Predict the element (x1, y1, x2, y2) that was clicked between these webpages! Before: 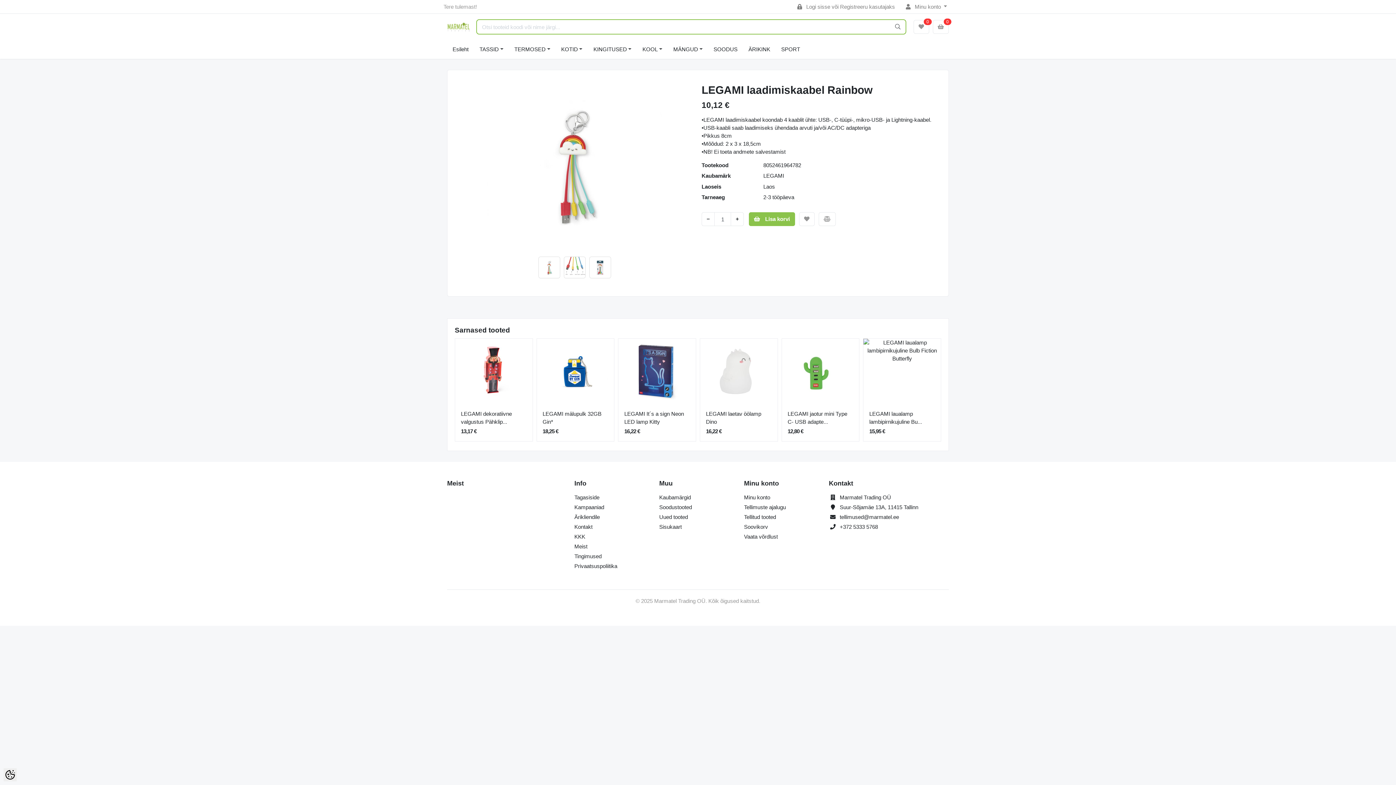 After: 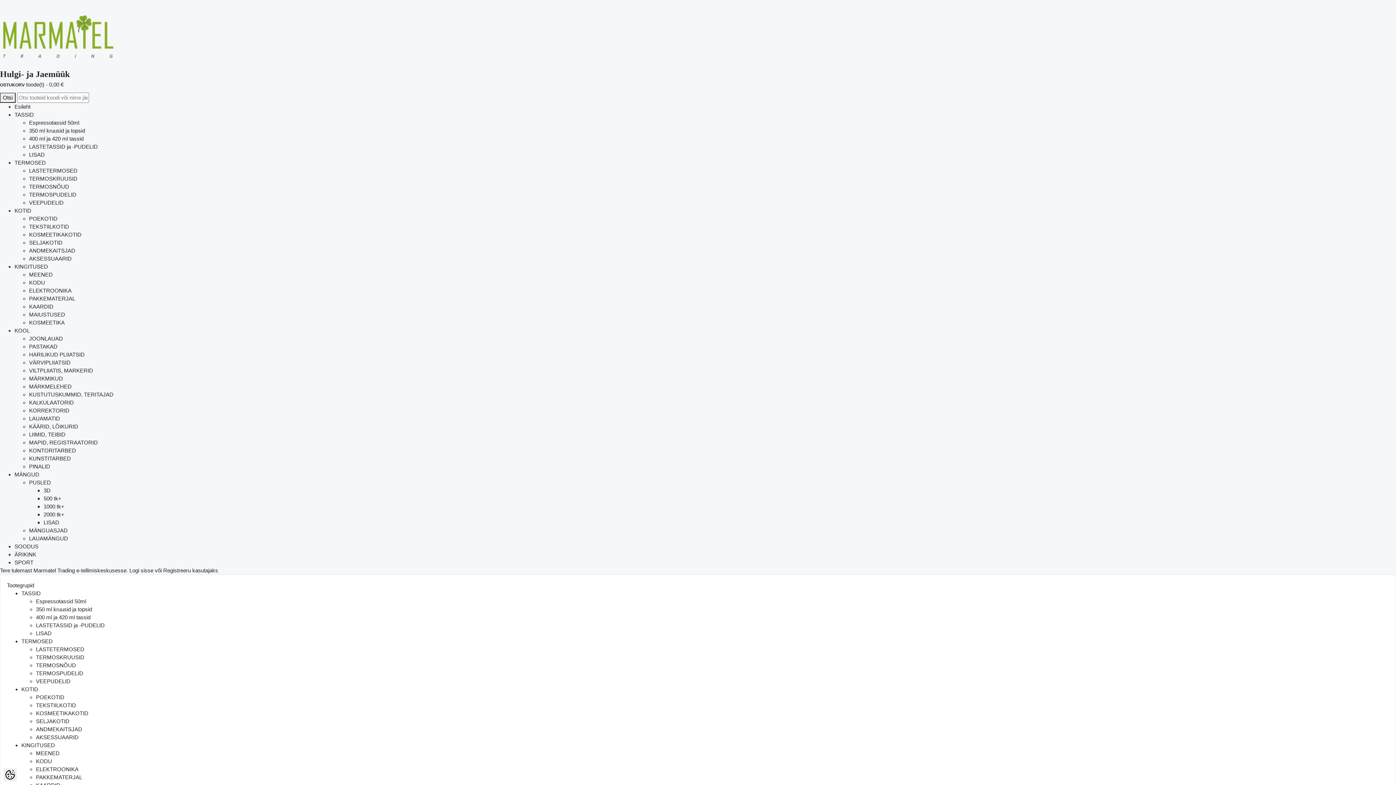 Action: bbox: (574, 504, 604, 510) label: Kampaaniad